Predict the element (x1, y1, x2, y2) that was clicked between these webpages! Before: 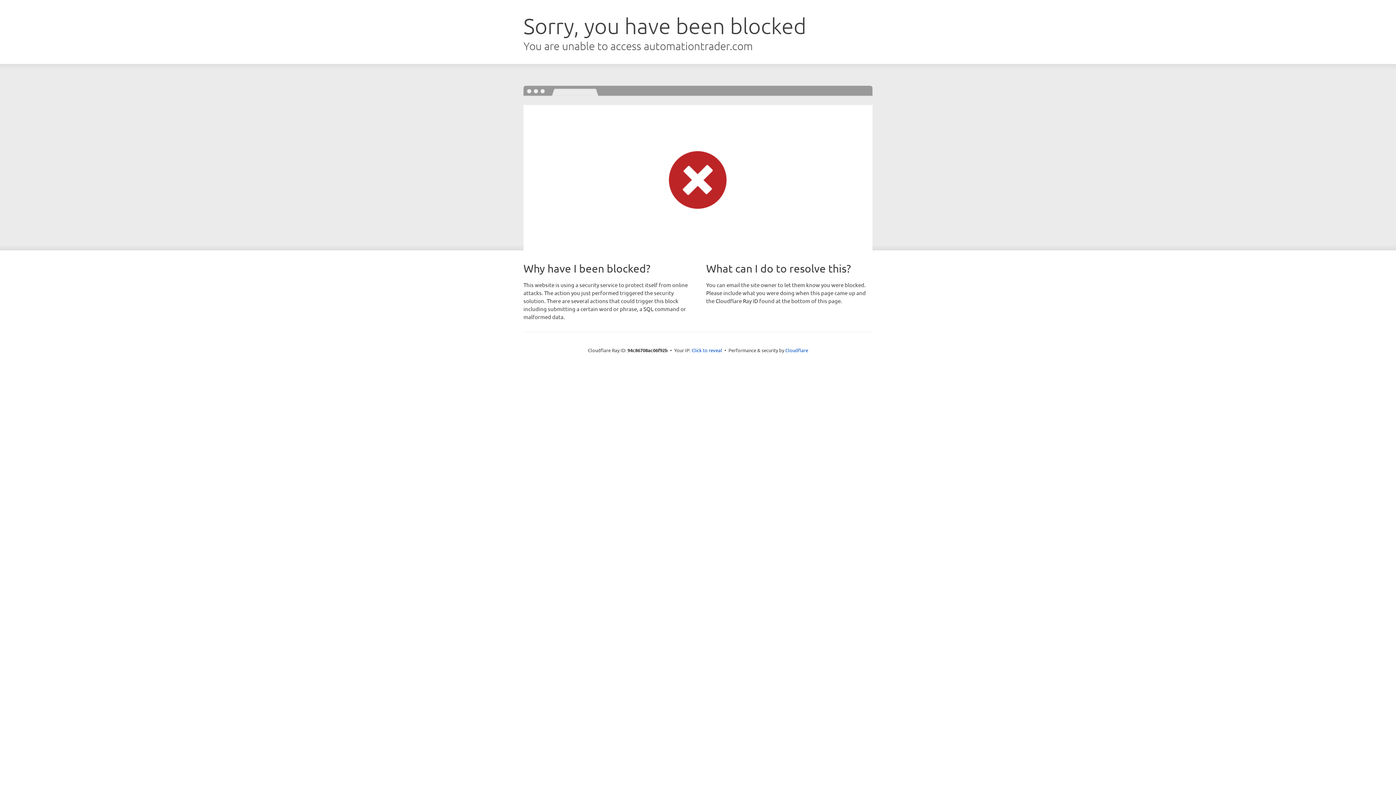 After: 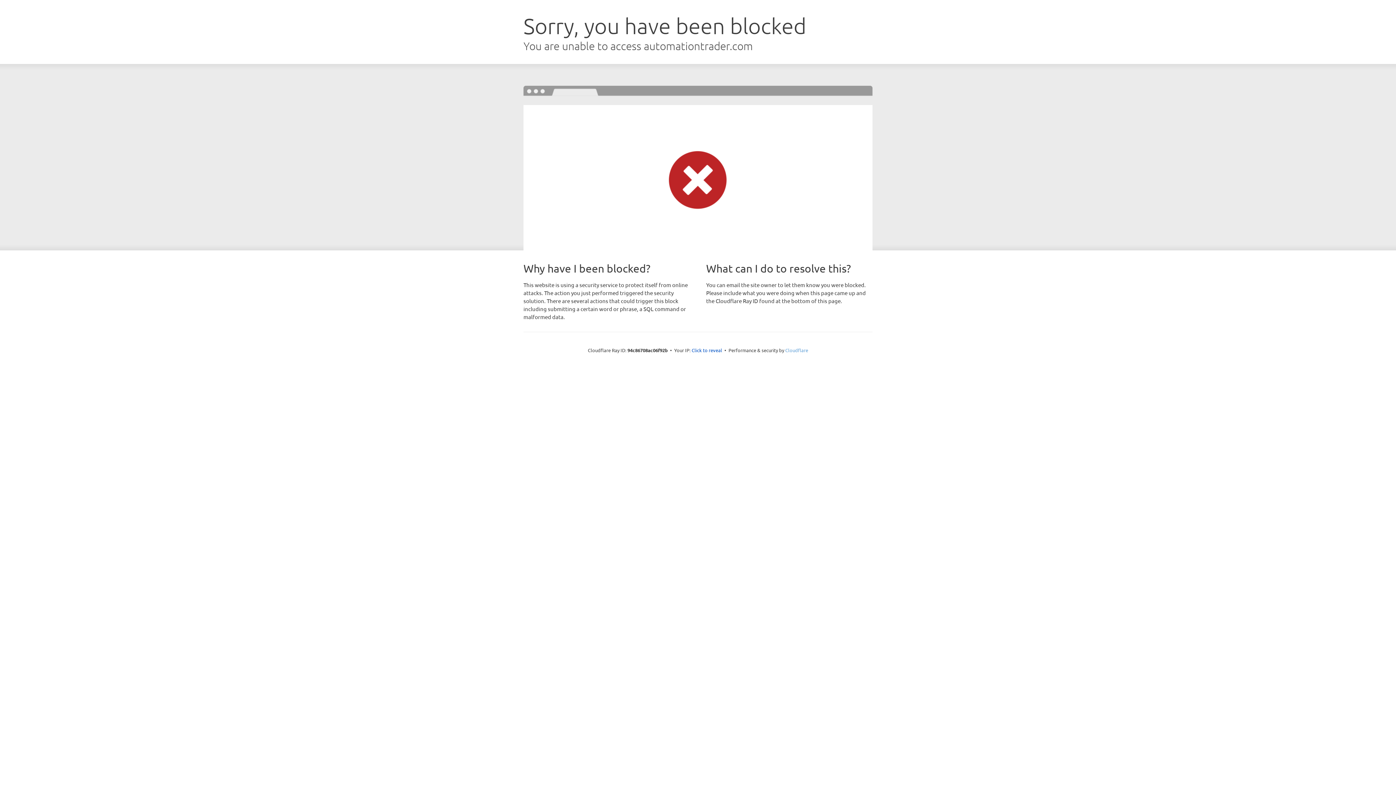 Action: bbox: (785, 347, 808, 353) label: Cloudflare